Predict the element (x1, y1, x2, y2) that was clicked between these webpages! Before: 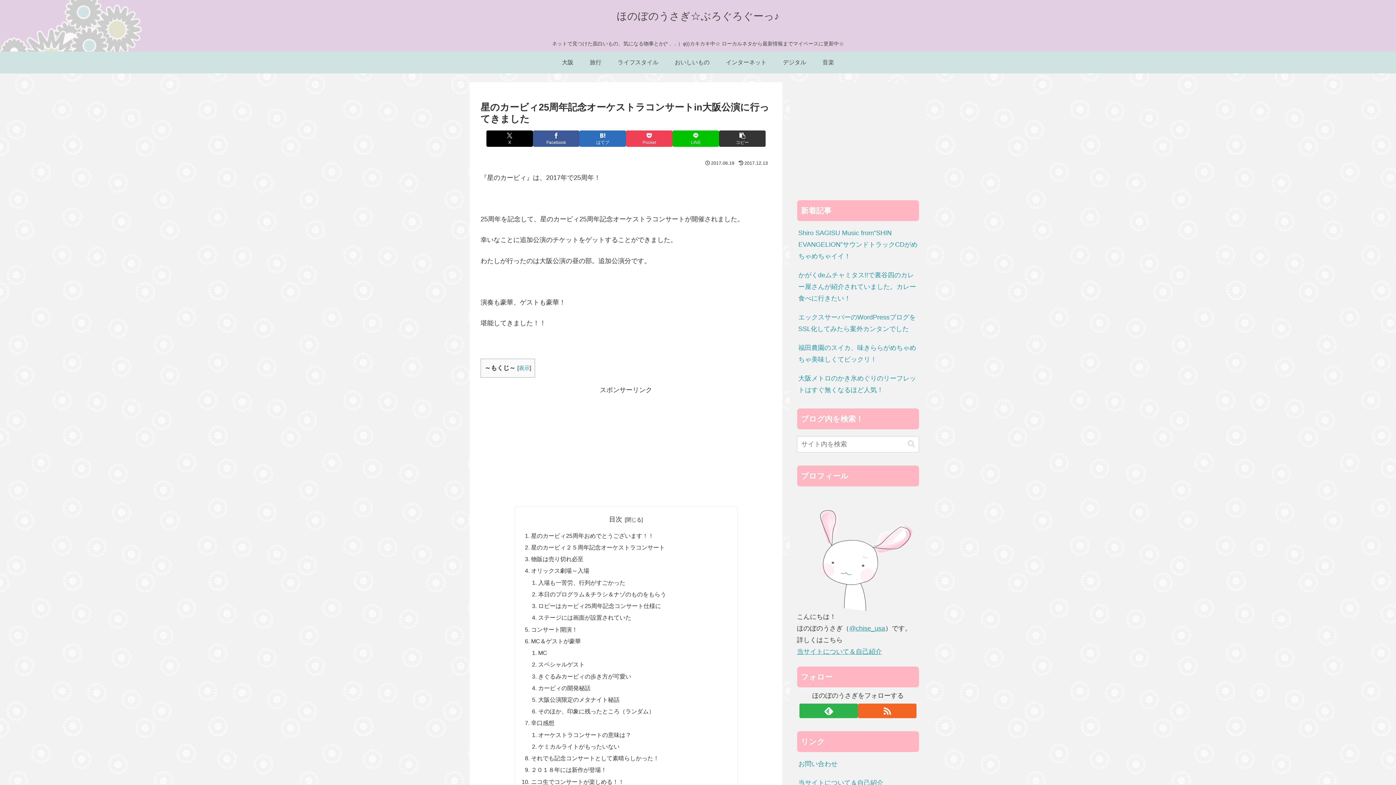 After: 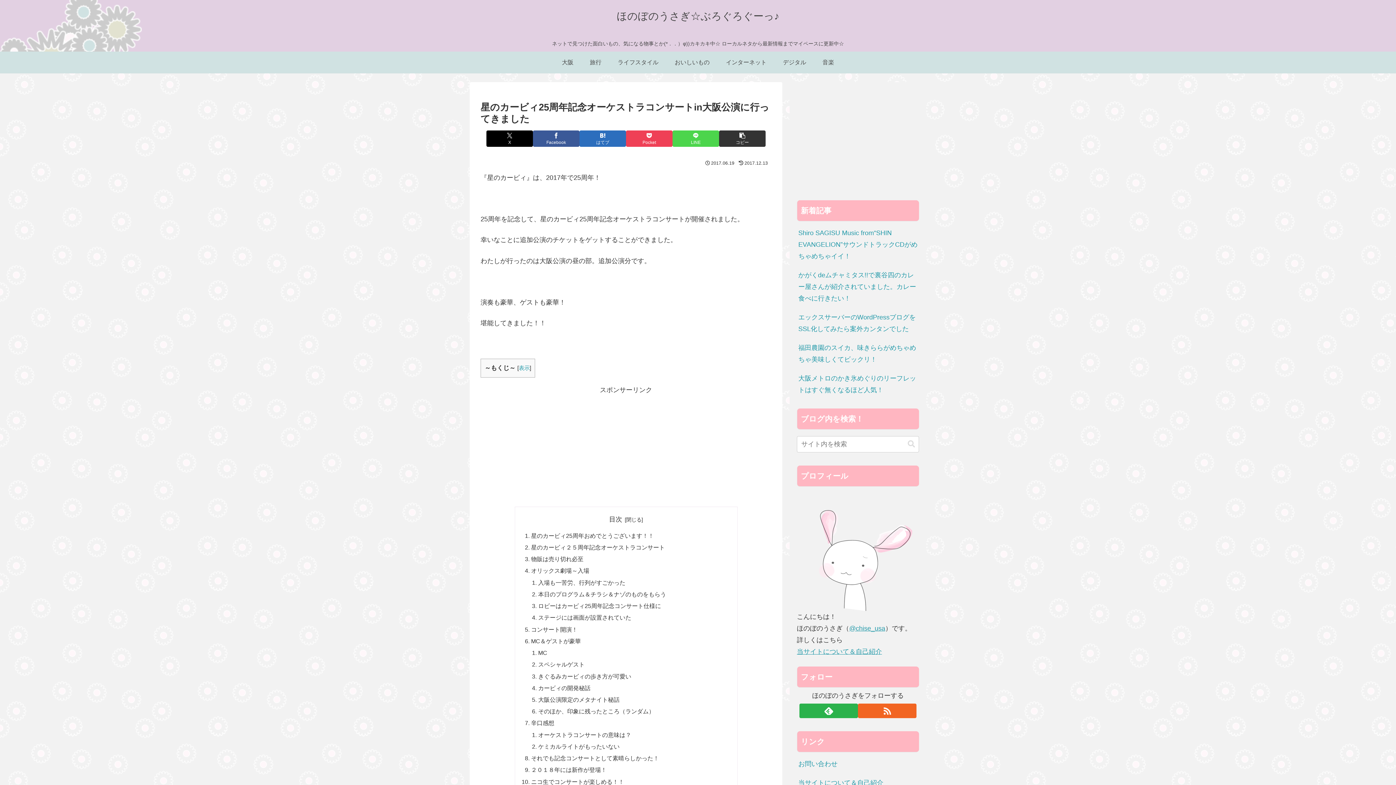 Action: bbox: (672, 130, 719, 146) label: LINEでシェア